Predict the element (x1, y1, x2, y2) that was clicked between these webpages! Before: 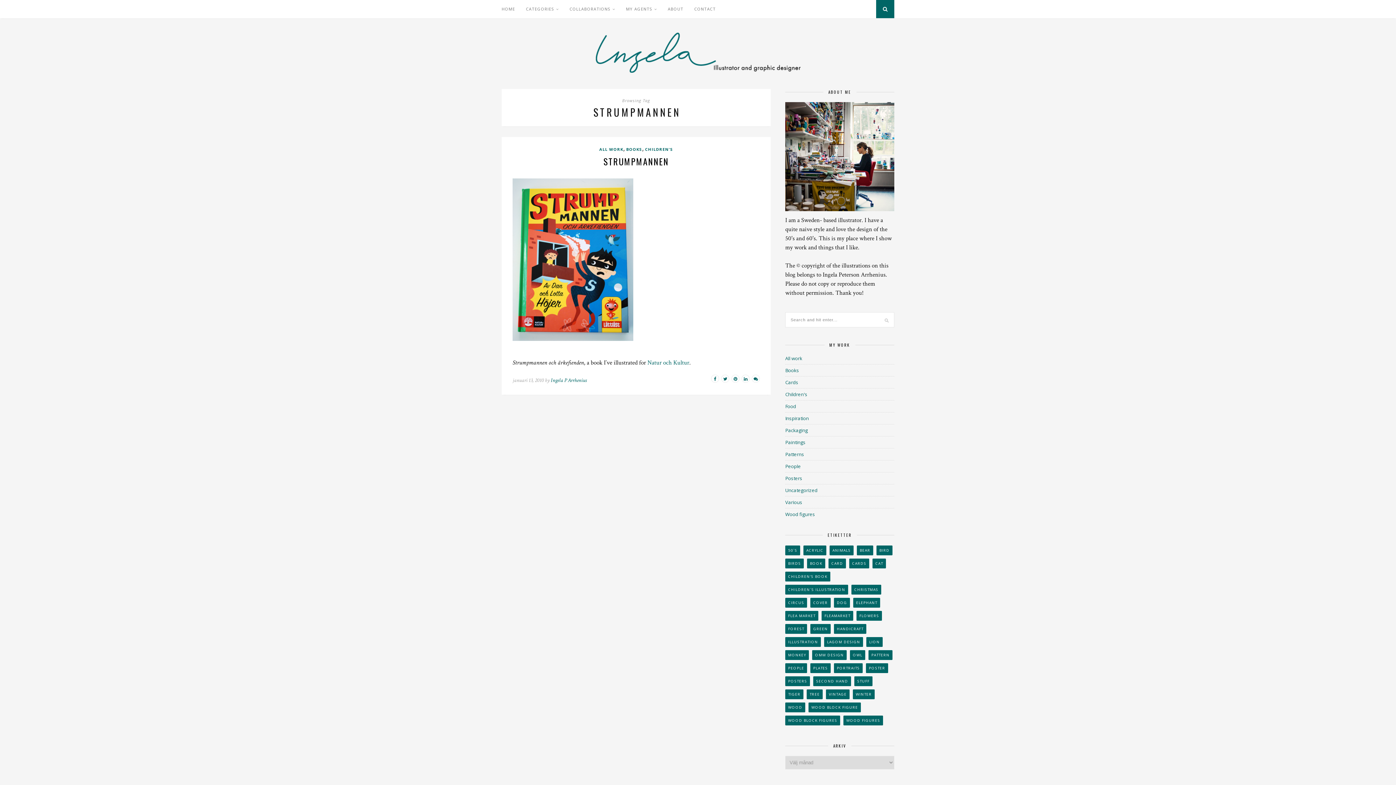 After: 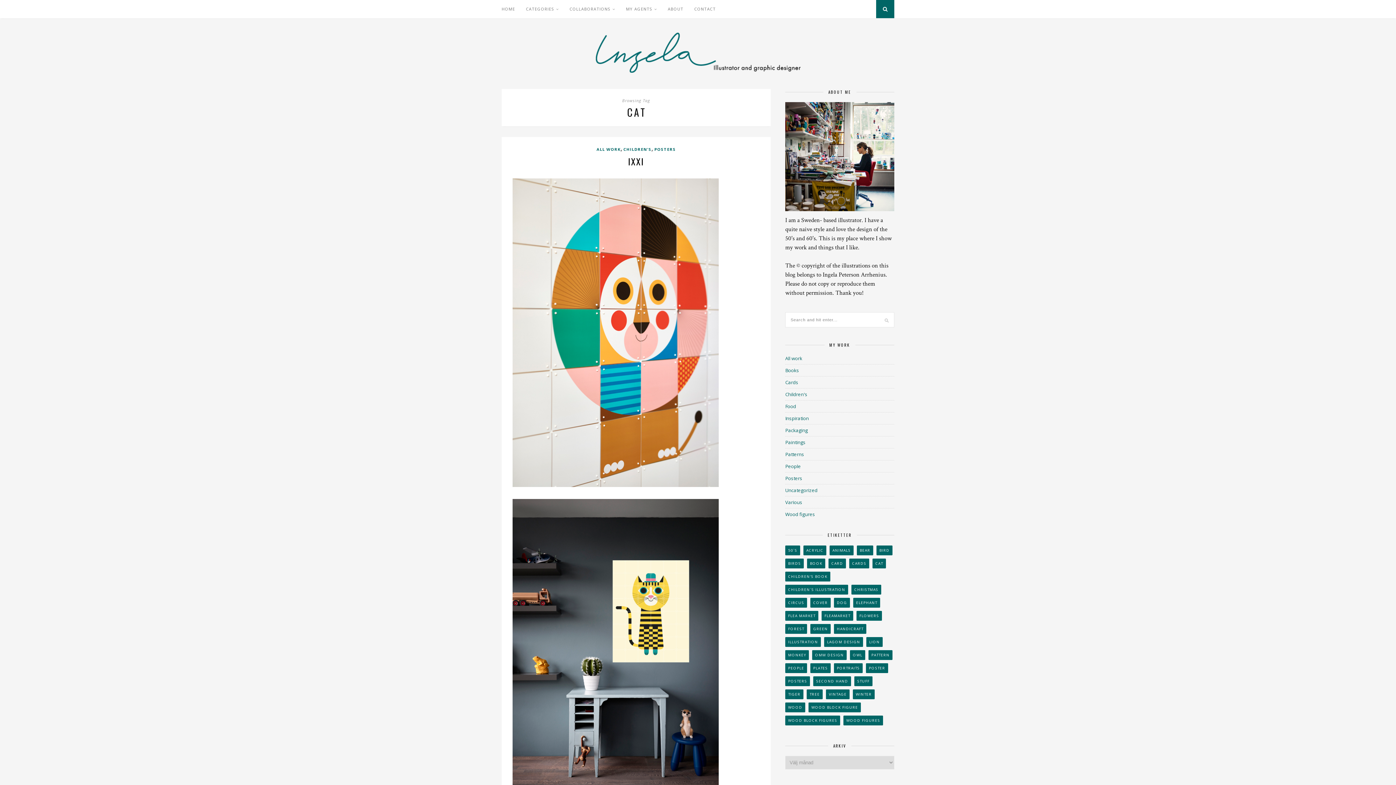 Action: bbox: (872, 558, 886, 568) label: cat (41 objekt)